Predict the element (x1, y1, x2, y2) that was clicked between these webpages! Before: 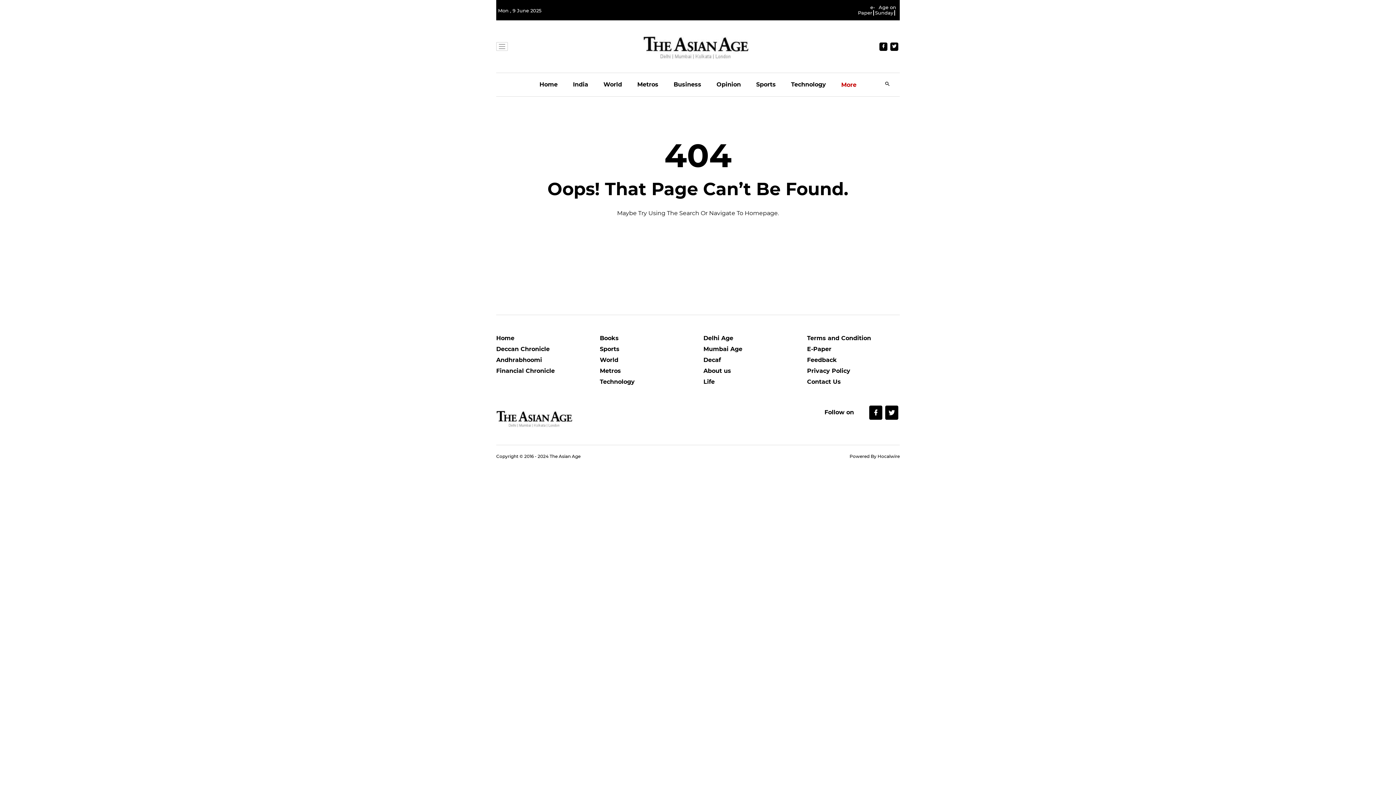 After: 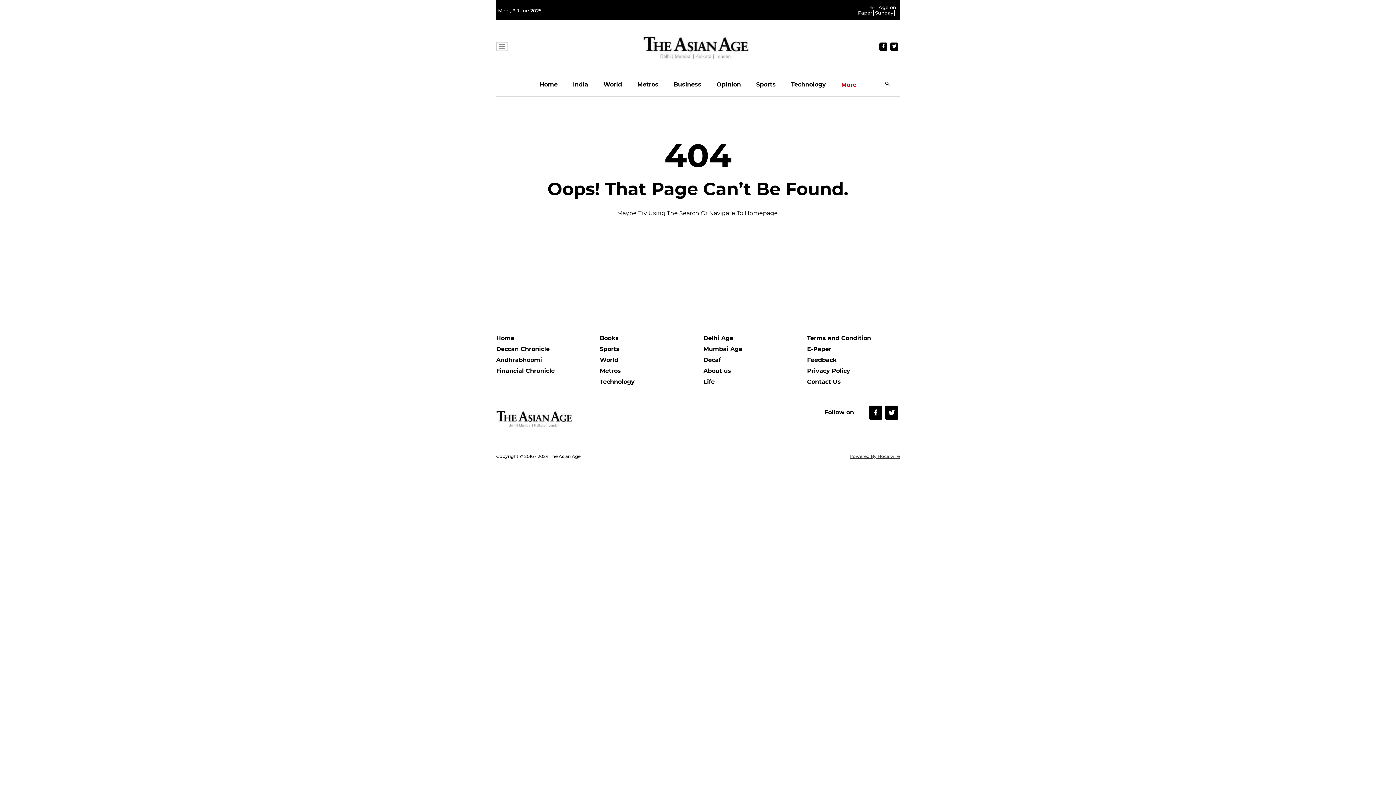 Action: label: Powered By Hocalwire bbox: (849, 453, 900, 459)